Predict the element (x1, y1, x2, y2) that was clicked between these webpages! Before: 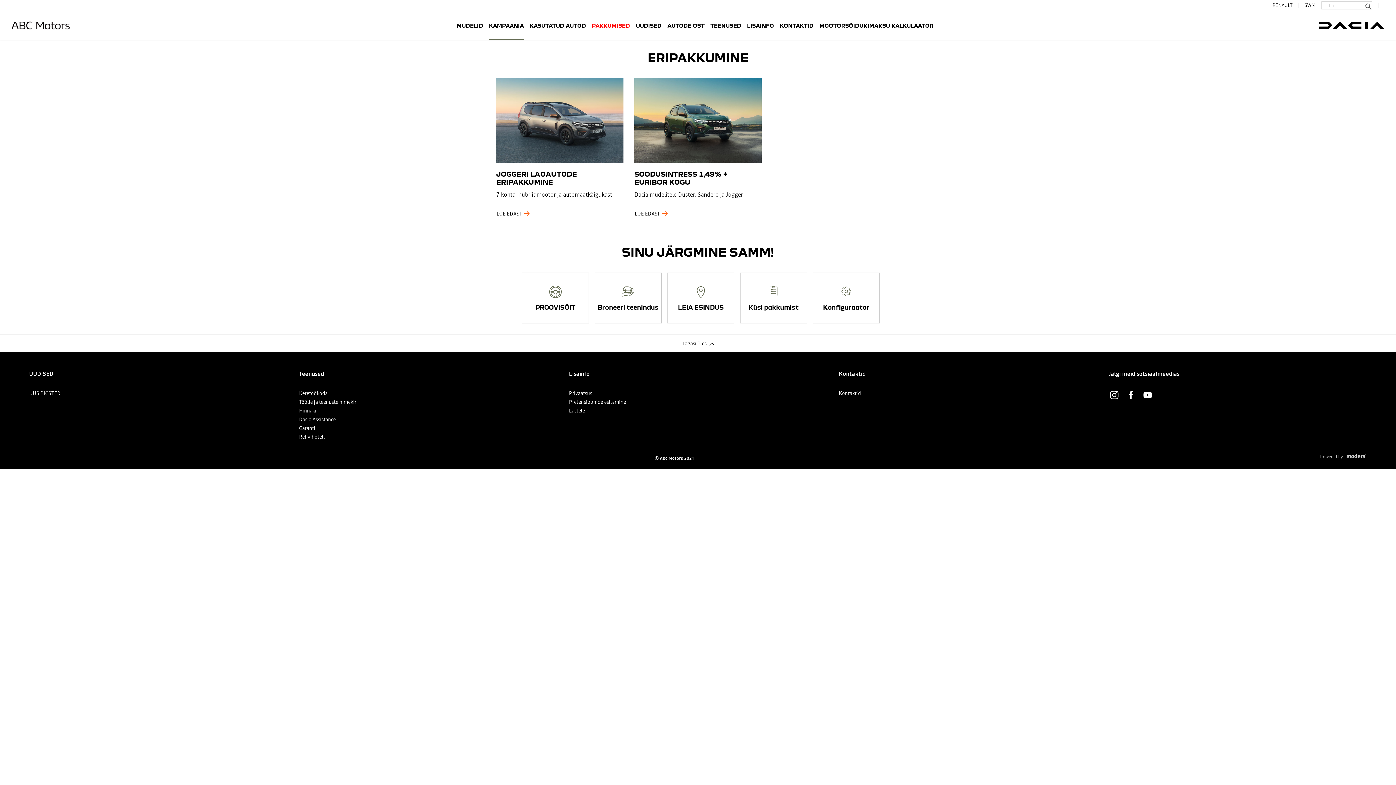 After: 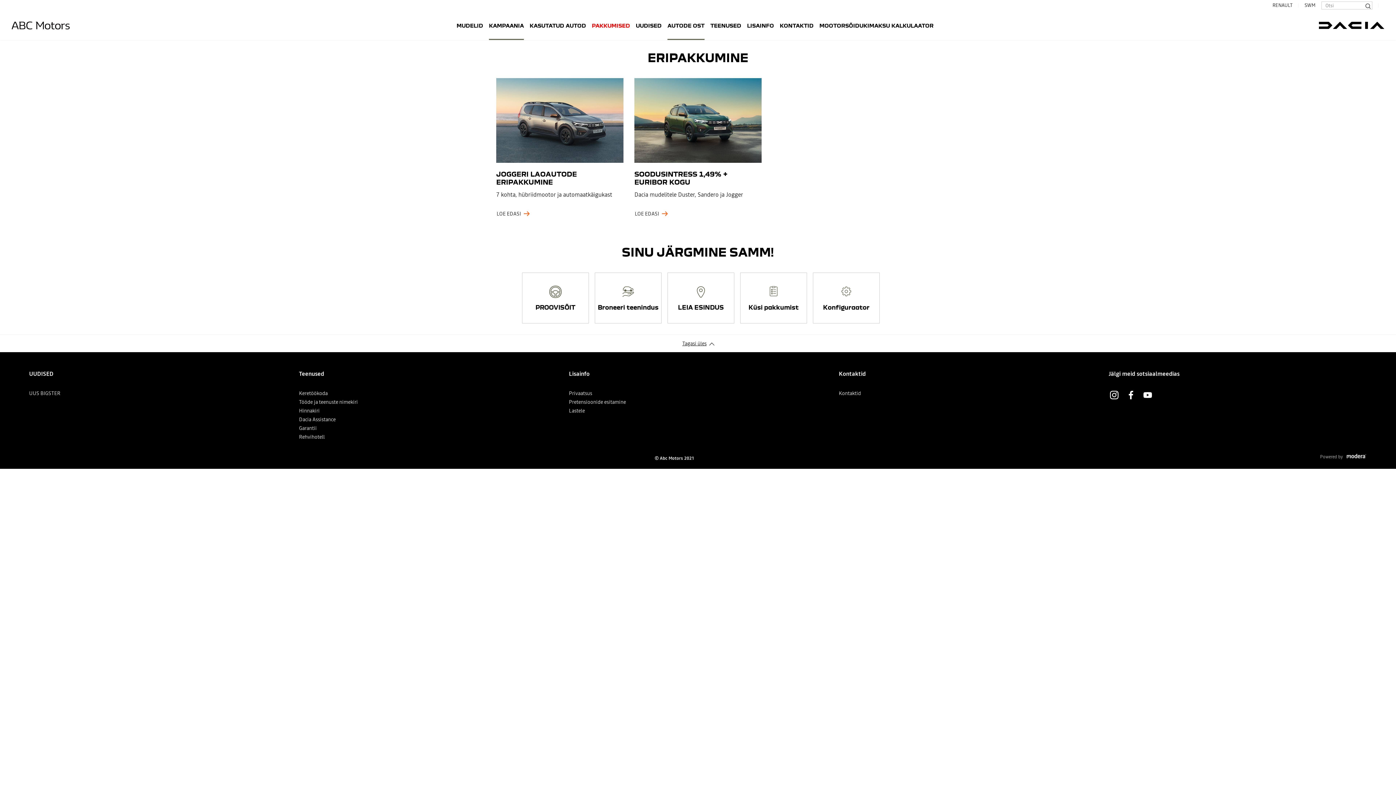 Action: label: AUTODE OST bbox: (667, 10, 704, 40)